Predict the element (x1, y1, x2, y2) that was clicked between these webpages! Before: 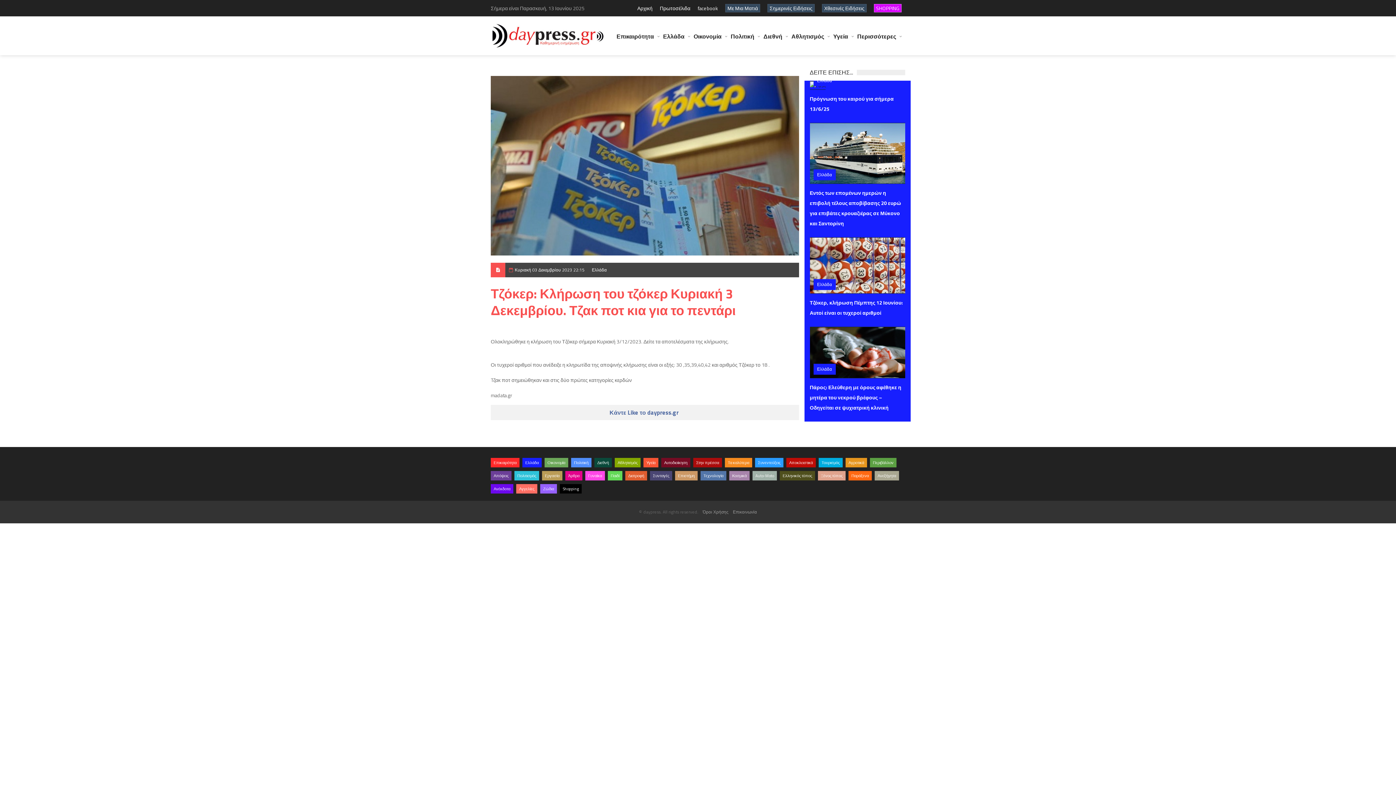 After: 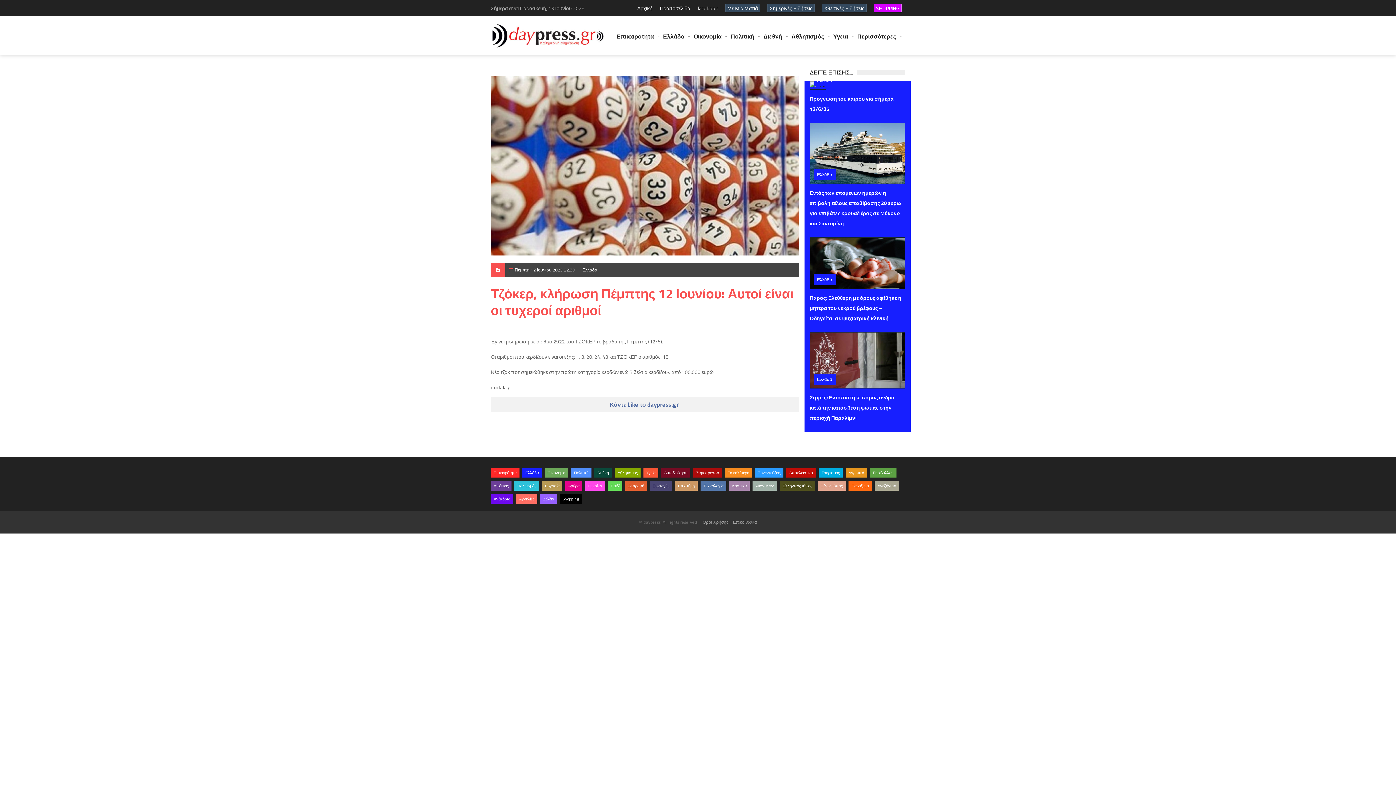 Action: bbox: (849, 257, 865, 273)